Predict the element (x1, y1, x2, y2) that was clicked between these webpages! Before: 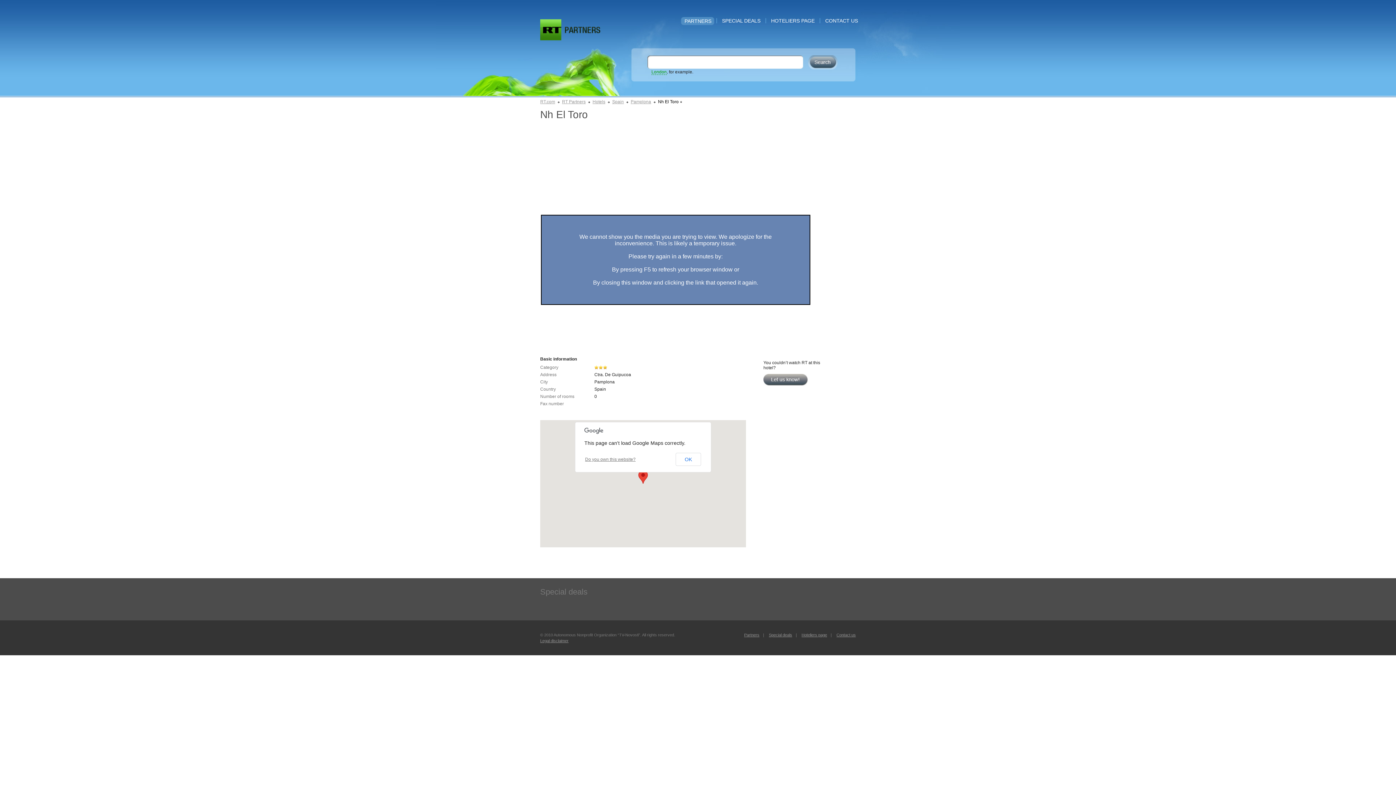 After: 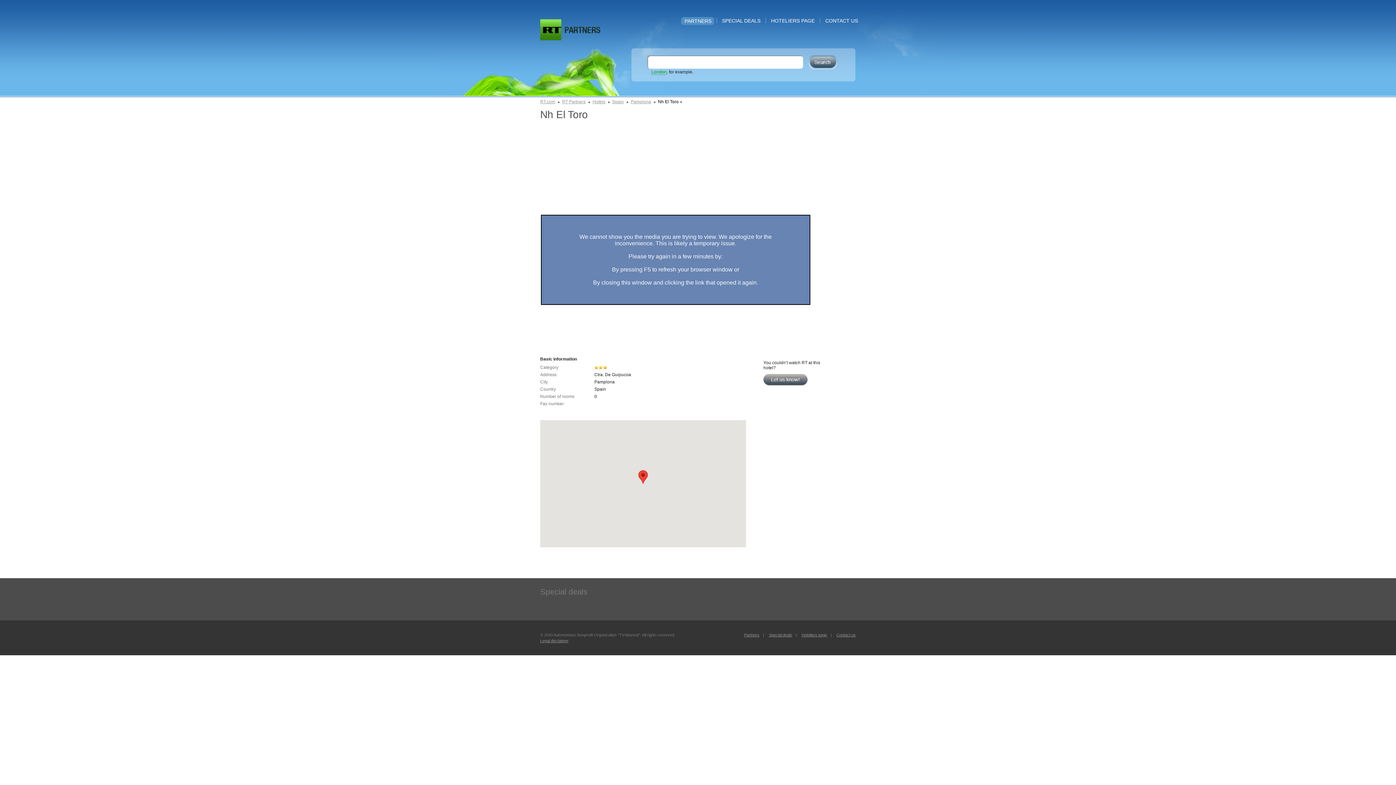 Action: bbox: (675, 453, 701, 466) label: OK